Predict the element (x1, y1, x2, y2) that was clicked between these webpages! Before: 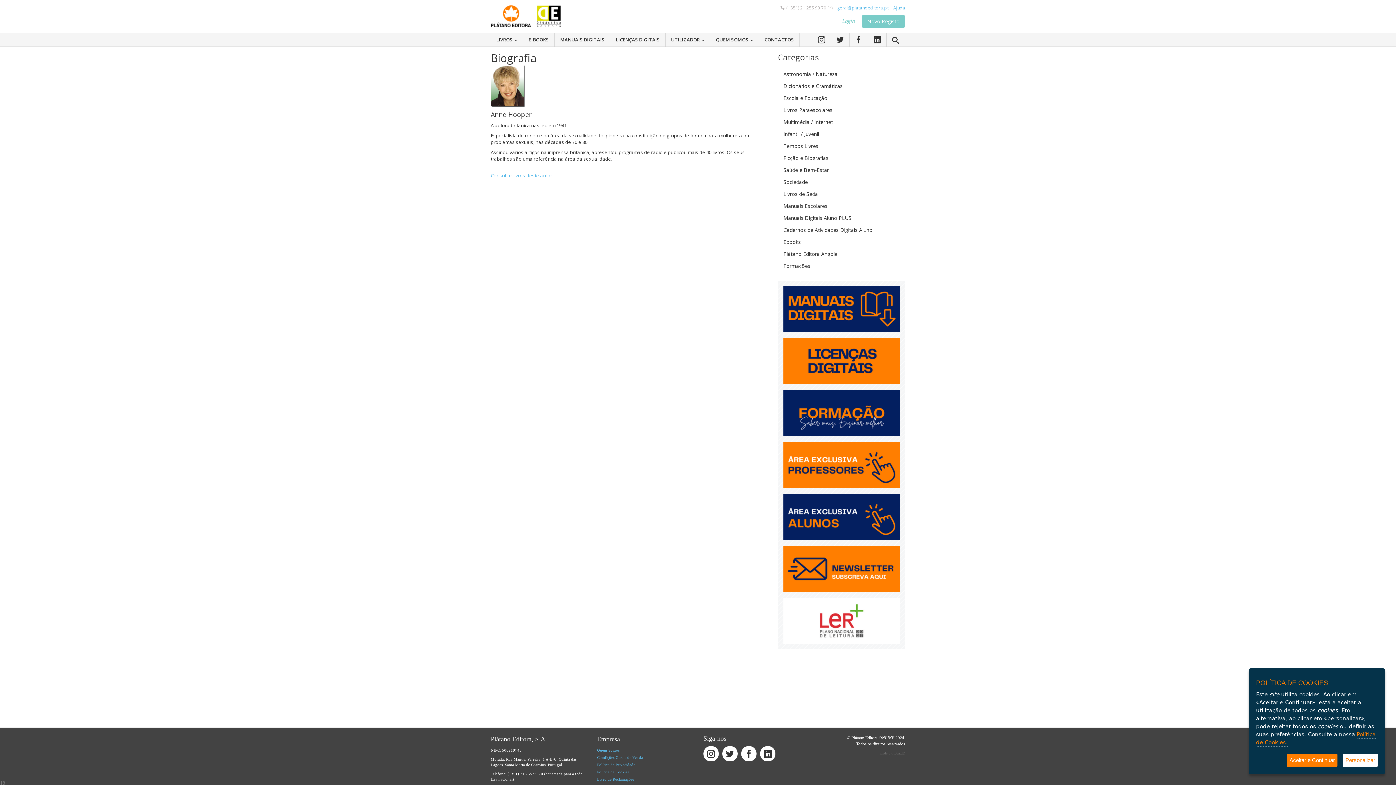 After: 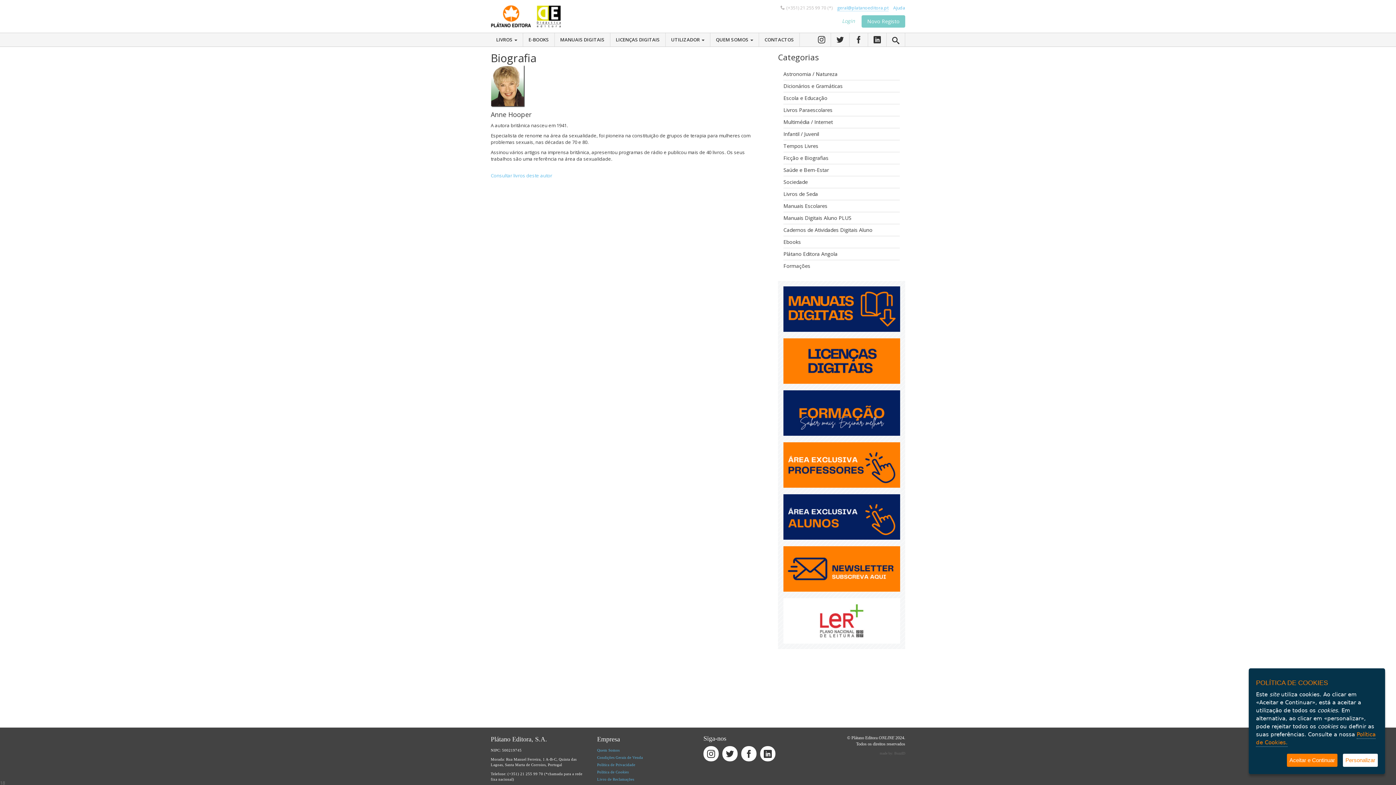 Action: bbox: (837, 4, 888, 10) label: geral@platanoeditora.pt